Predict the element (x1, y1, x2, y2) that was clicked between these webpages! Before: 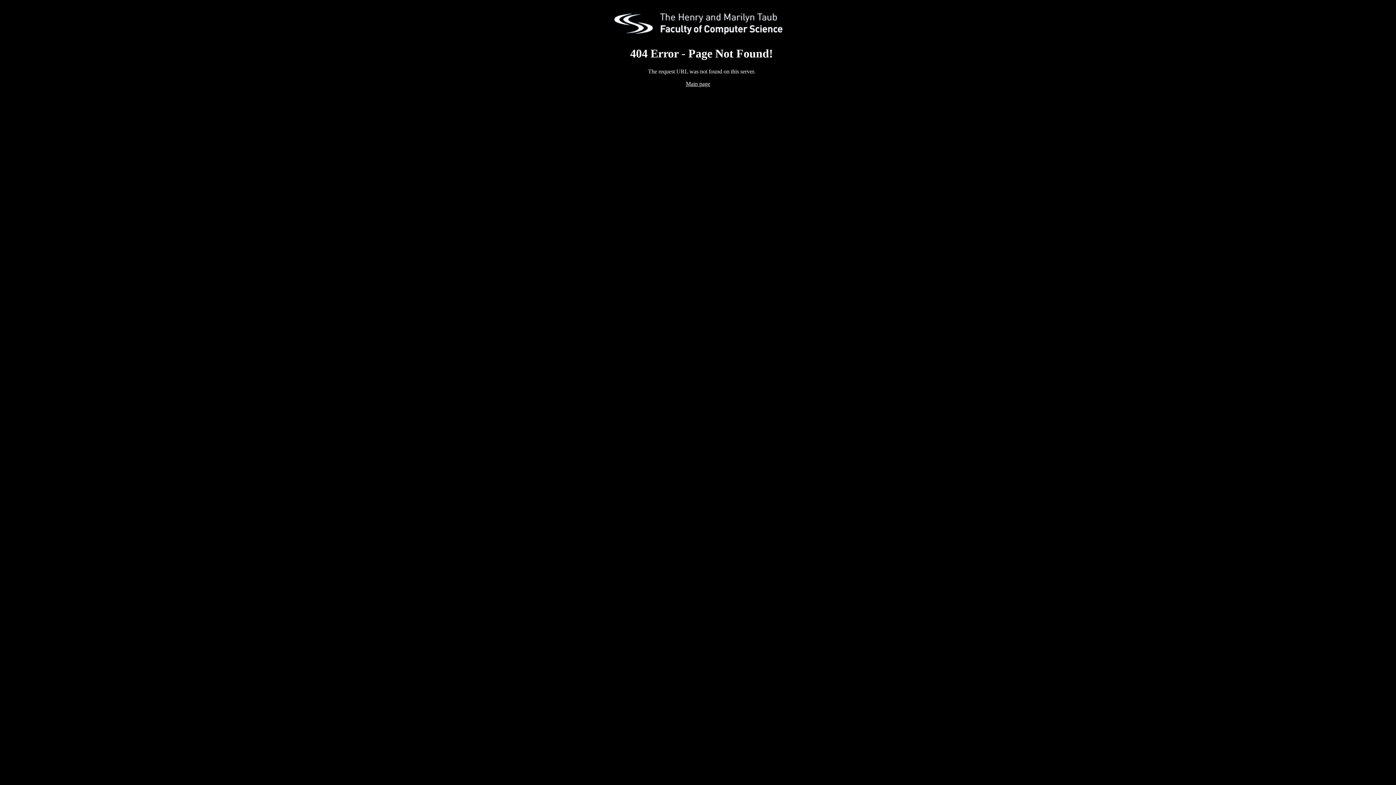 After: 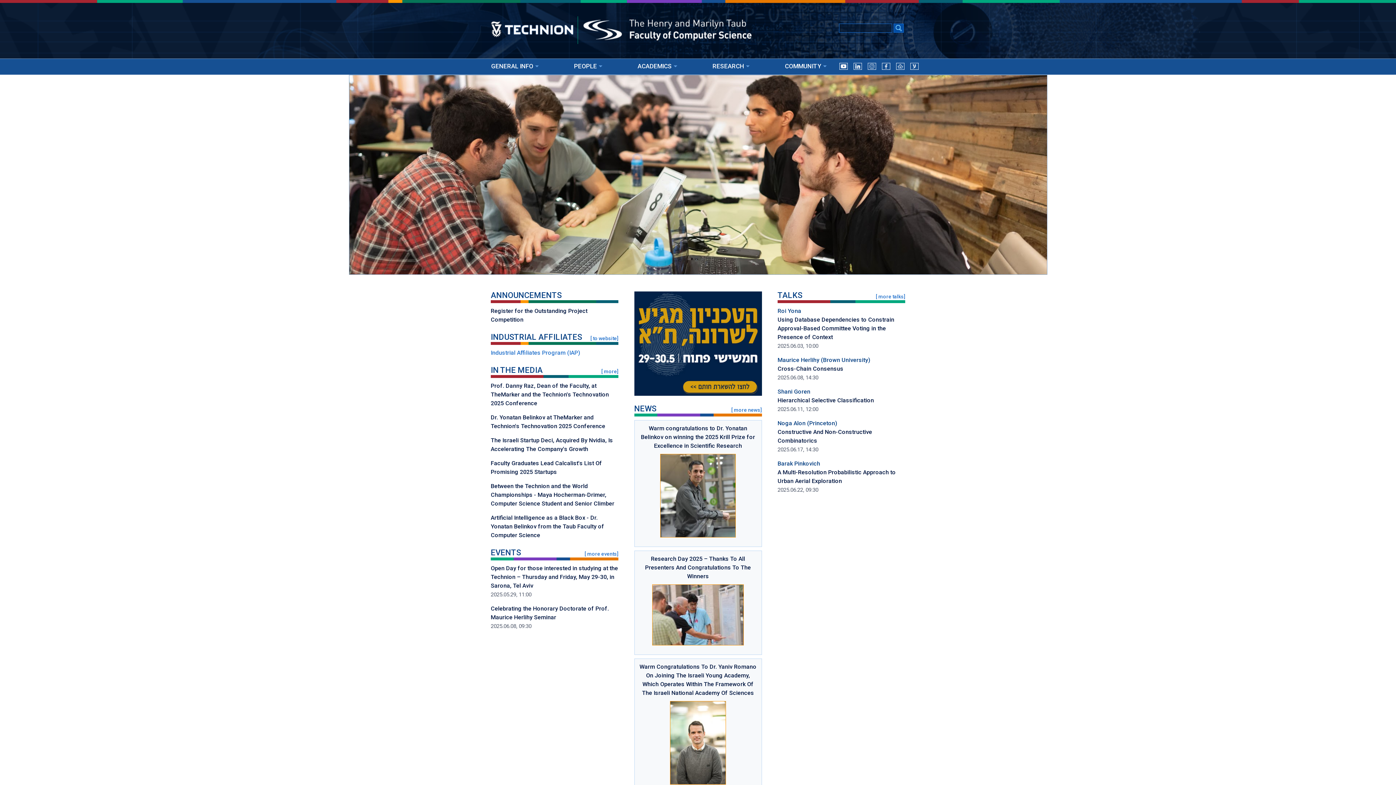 Action: label: Main page bbox: (686, 80, 710, 86)